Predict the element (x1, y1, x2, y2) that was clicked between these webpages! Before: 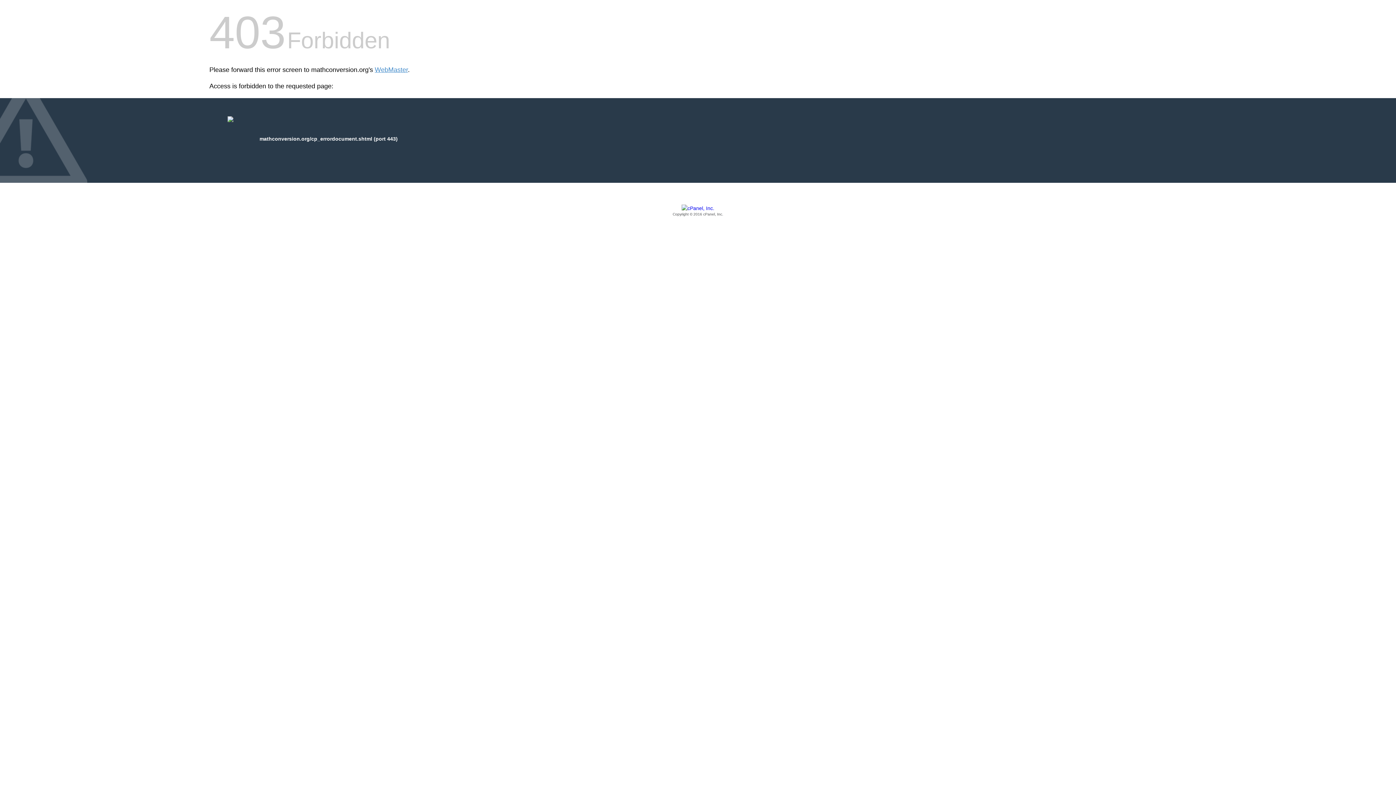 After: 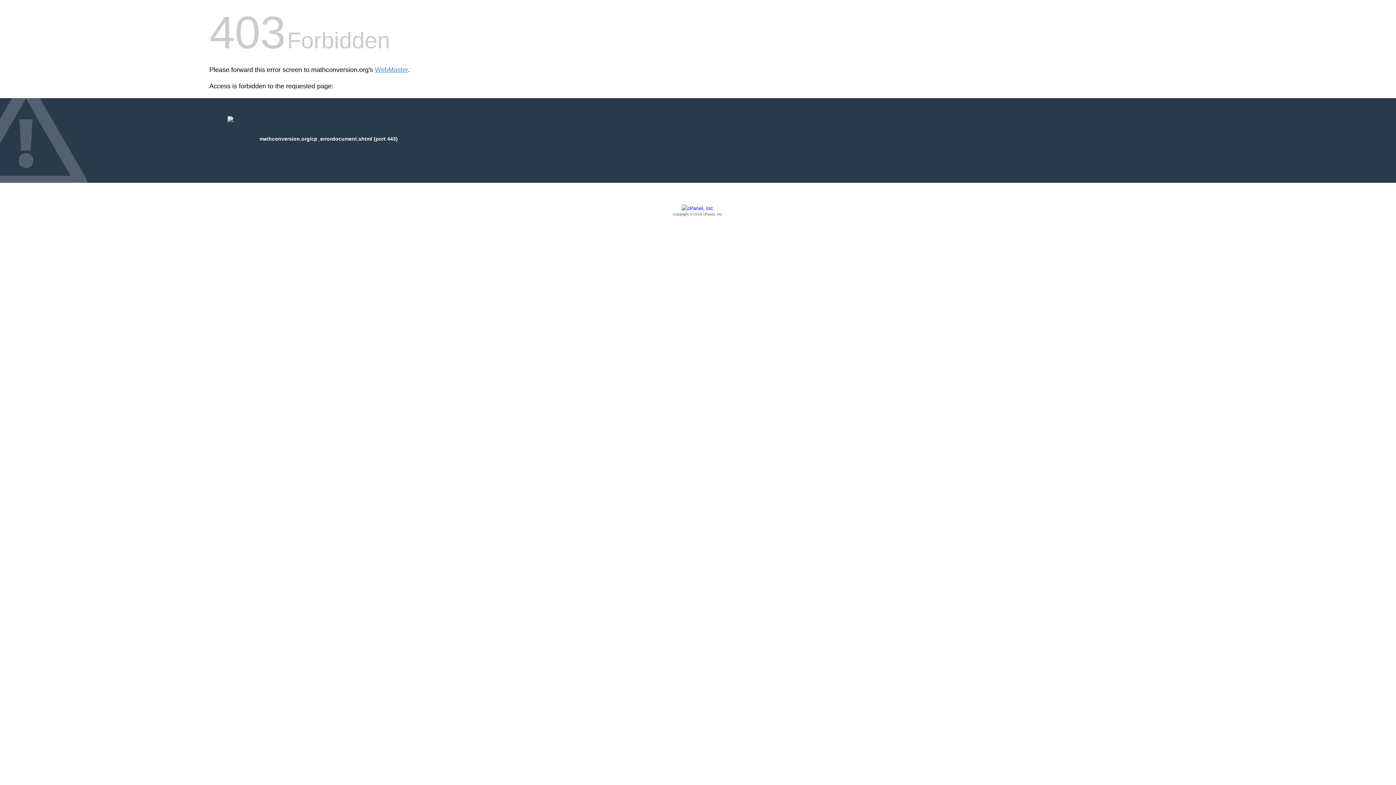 Action: bbox: (209, 205, 1186, 217) label: Copyright © 2016 cPanel, Inc.